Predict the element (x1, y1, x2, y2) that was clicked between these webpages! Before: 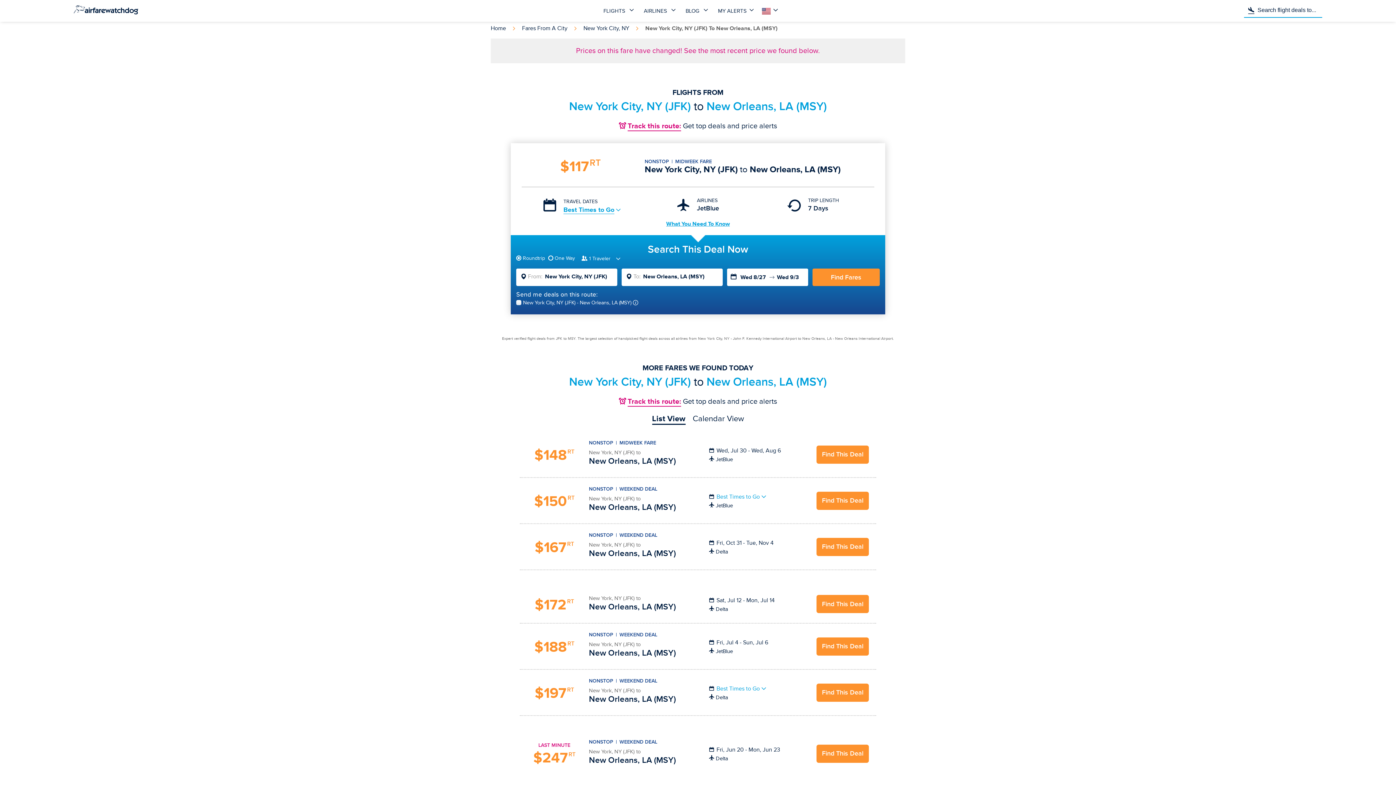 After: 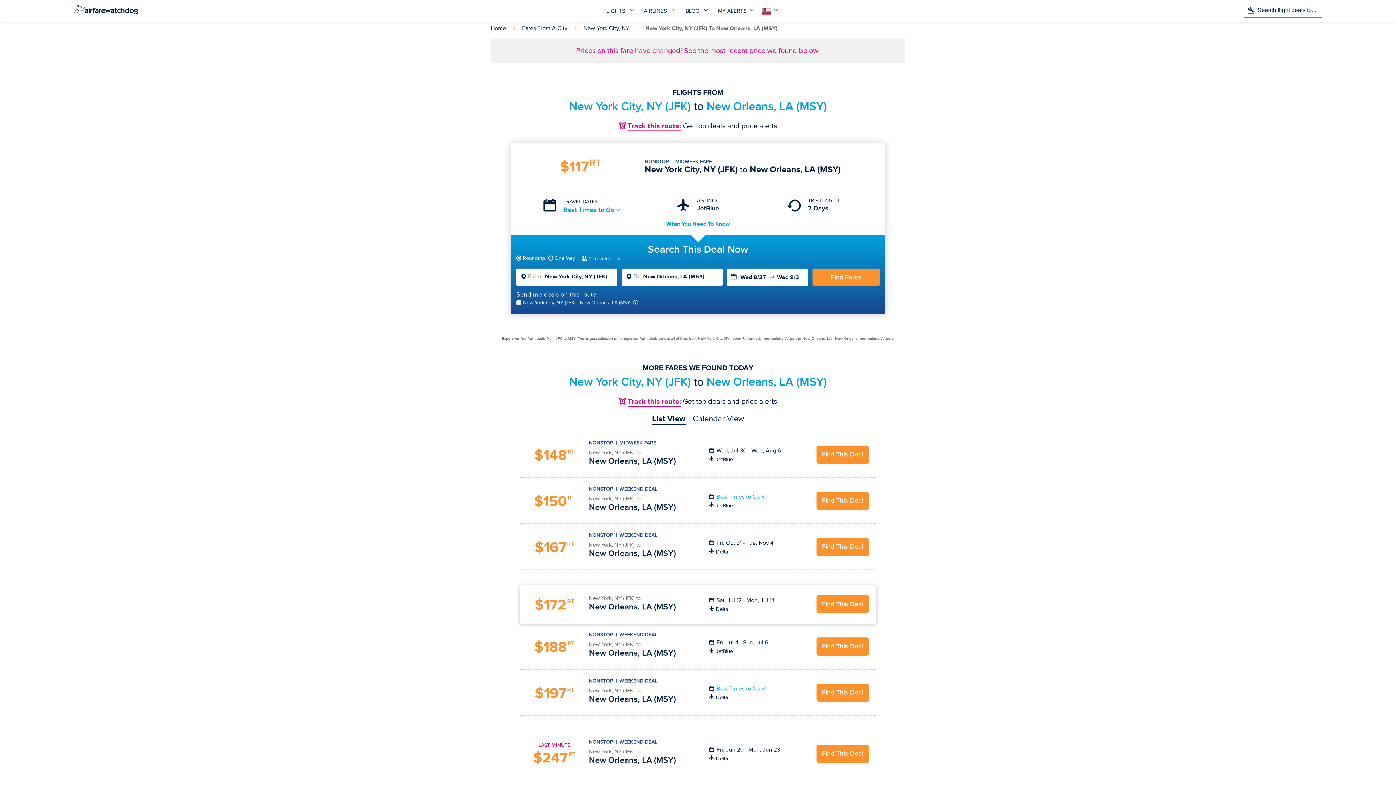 Action: bbox: (816, 595, 869, 613) label: Find This Deal